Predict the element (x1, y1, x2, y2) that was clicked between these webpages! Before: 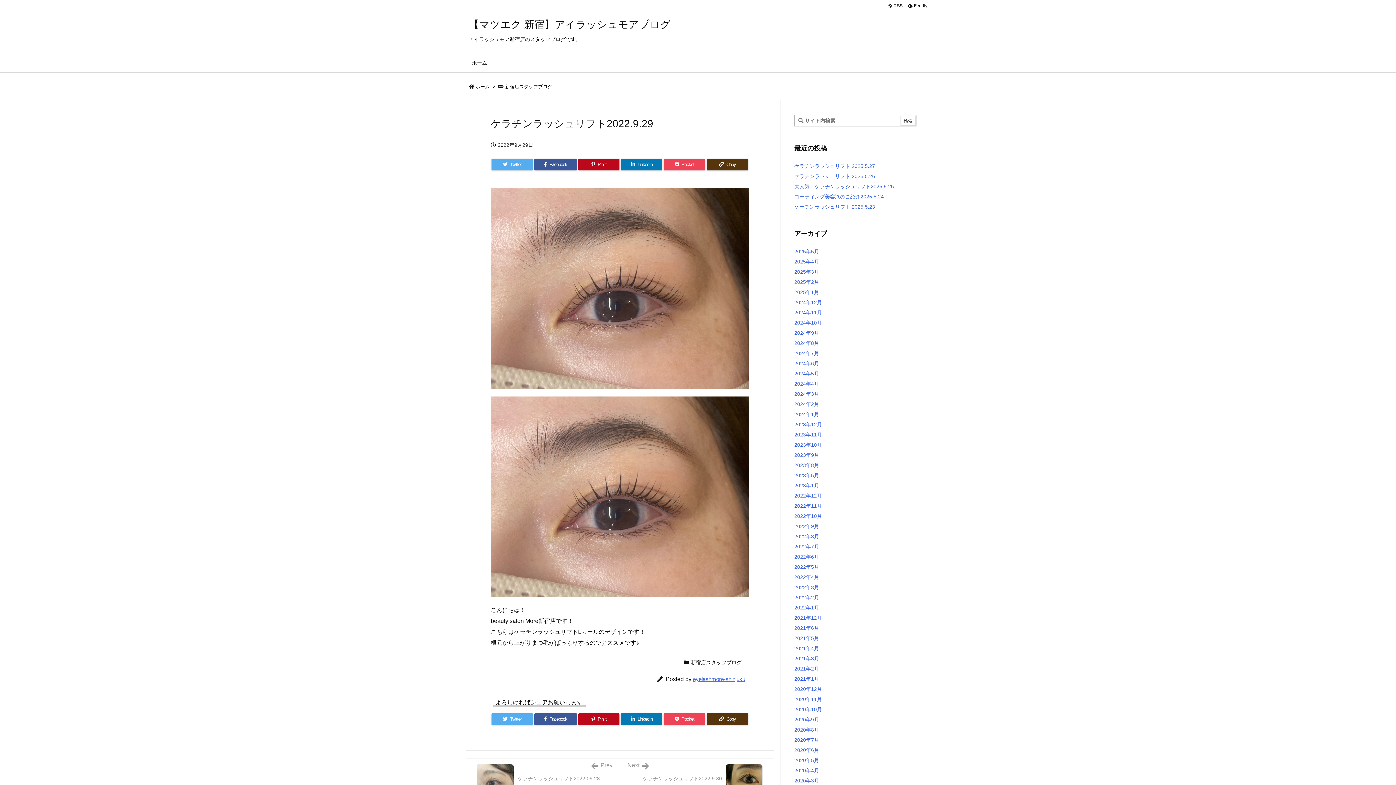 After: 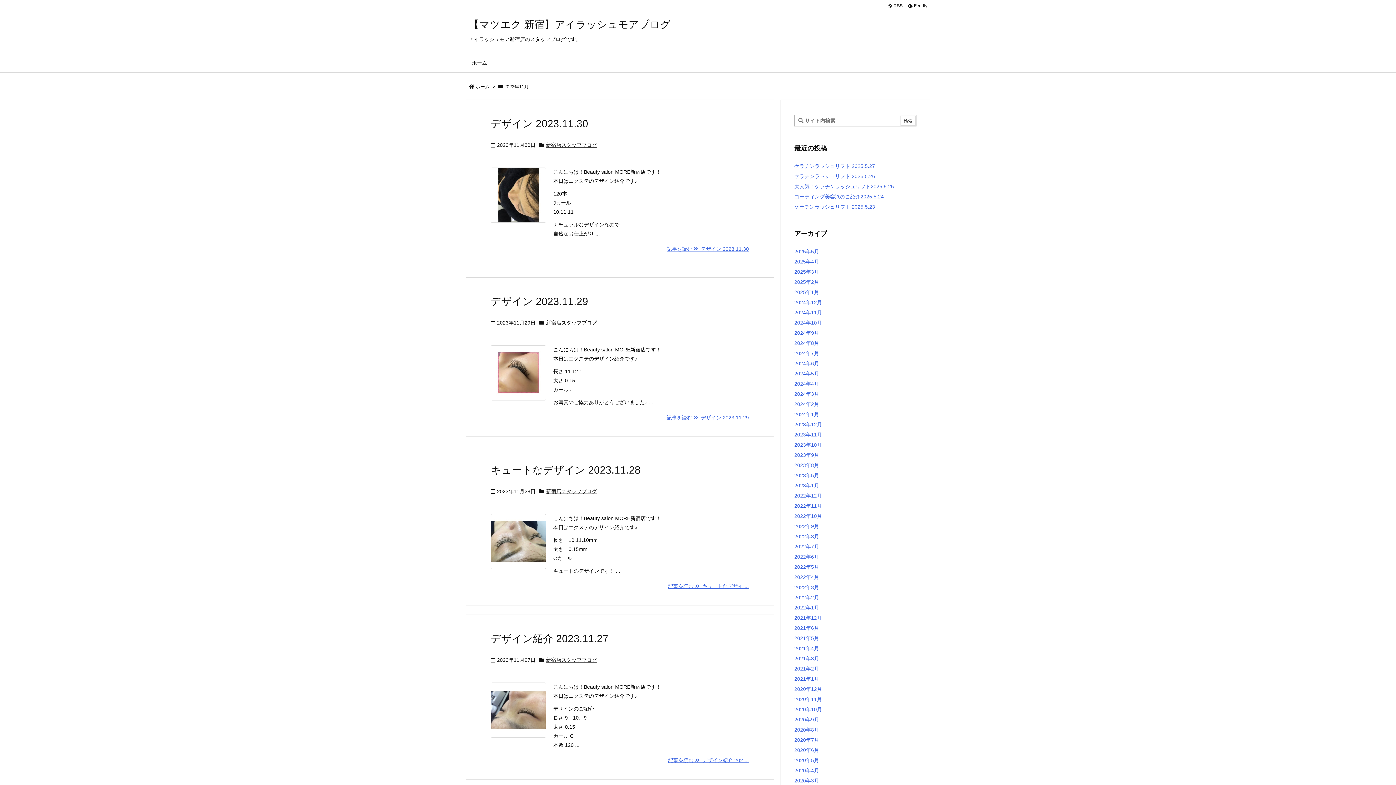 Action: bbox: (794, 432, 822, 437) label: 2023年11月